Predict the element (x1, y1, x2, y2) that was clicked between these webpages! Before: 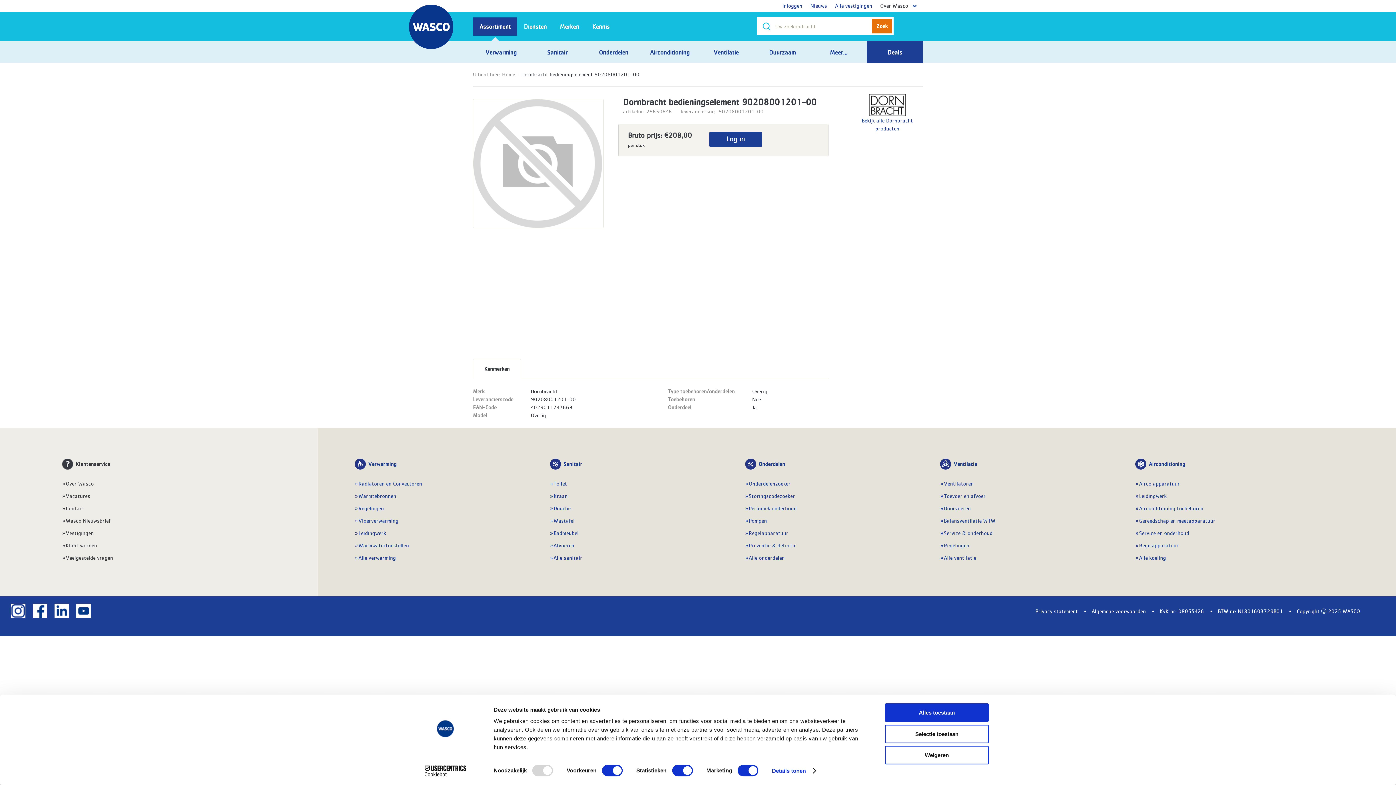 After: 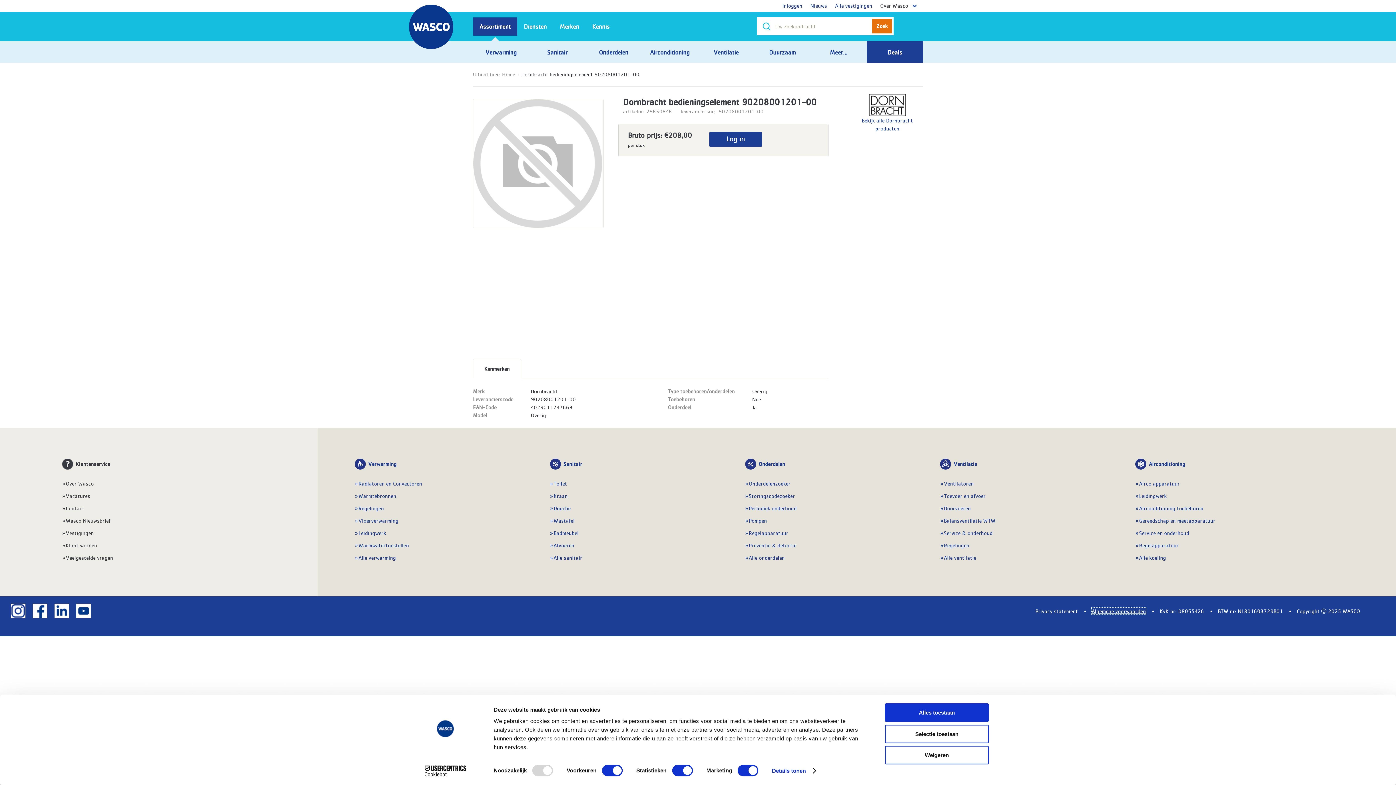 Action: bbox: (1092, 607, 1146, 614) label: Algemene voorwaarden